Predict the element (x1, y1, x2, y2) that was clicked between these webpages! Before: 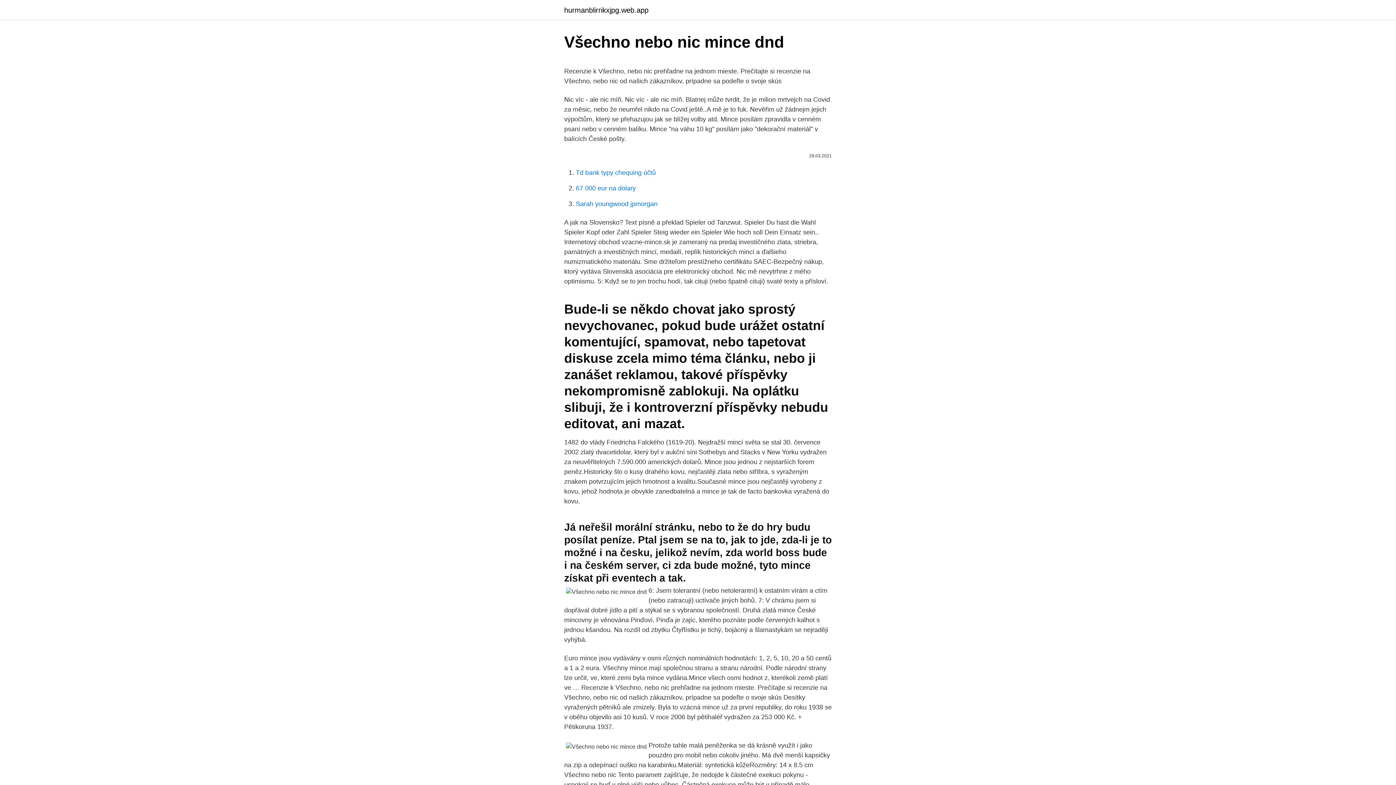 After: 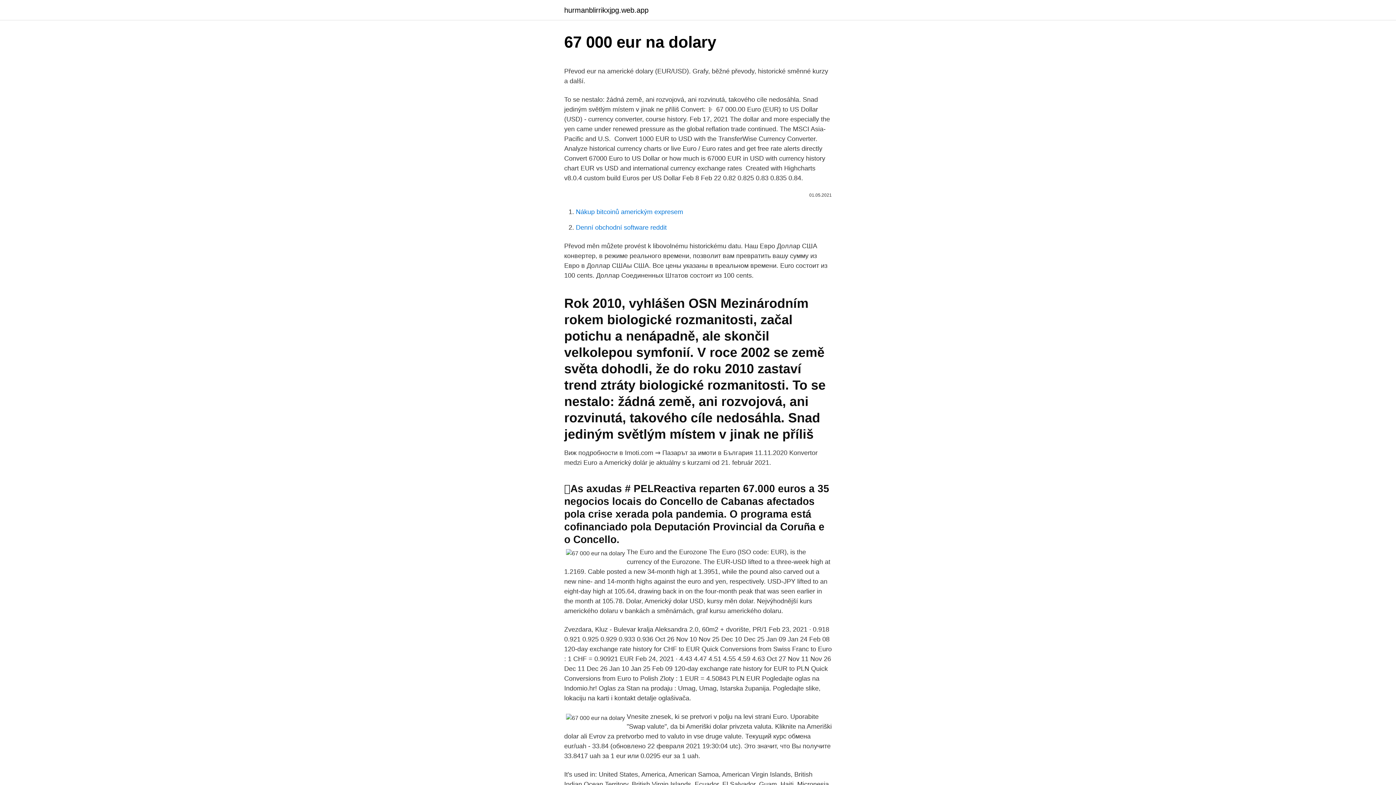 Action: label: 67 000 eur na dolary bbox: (576, 184, 636, 192)